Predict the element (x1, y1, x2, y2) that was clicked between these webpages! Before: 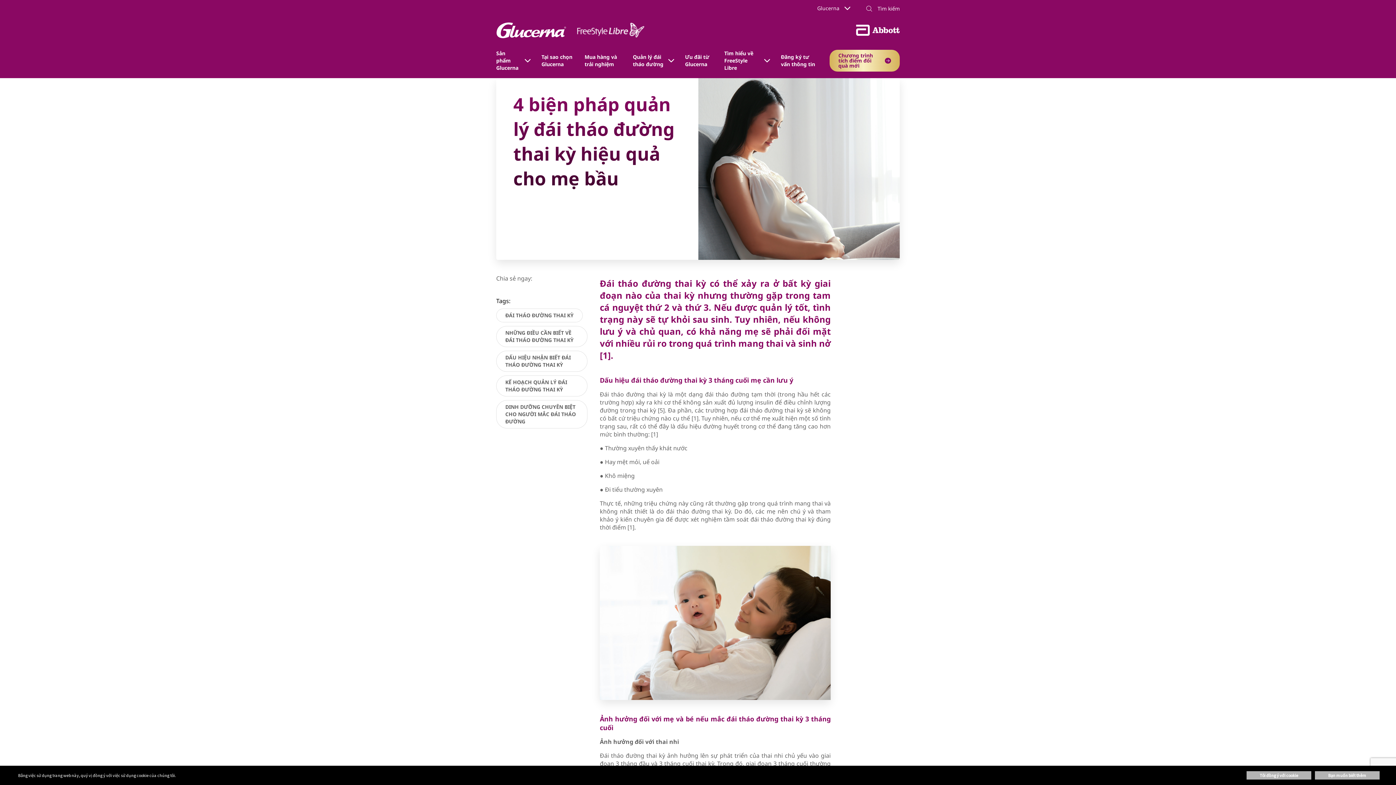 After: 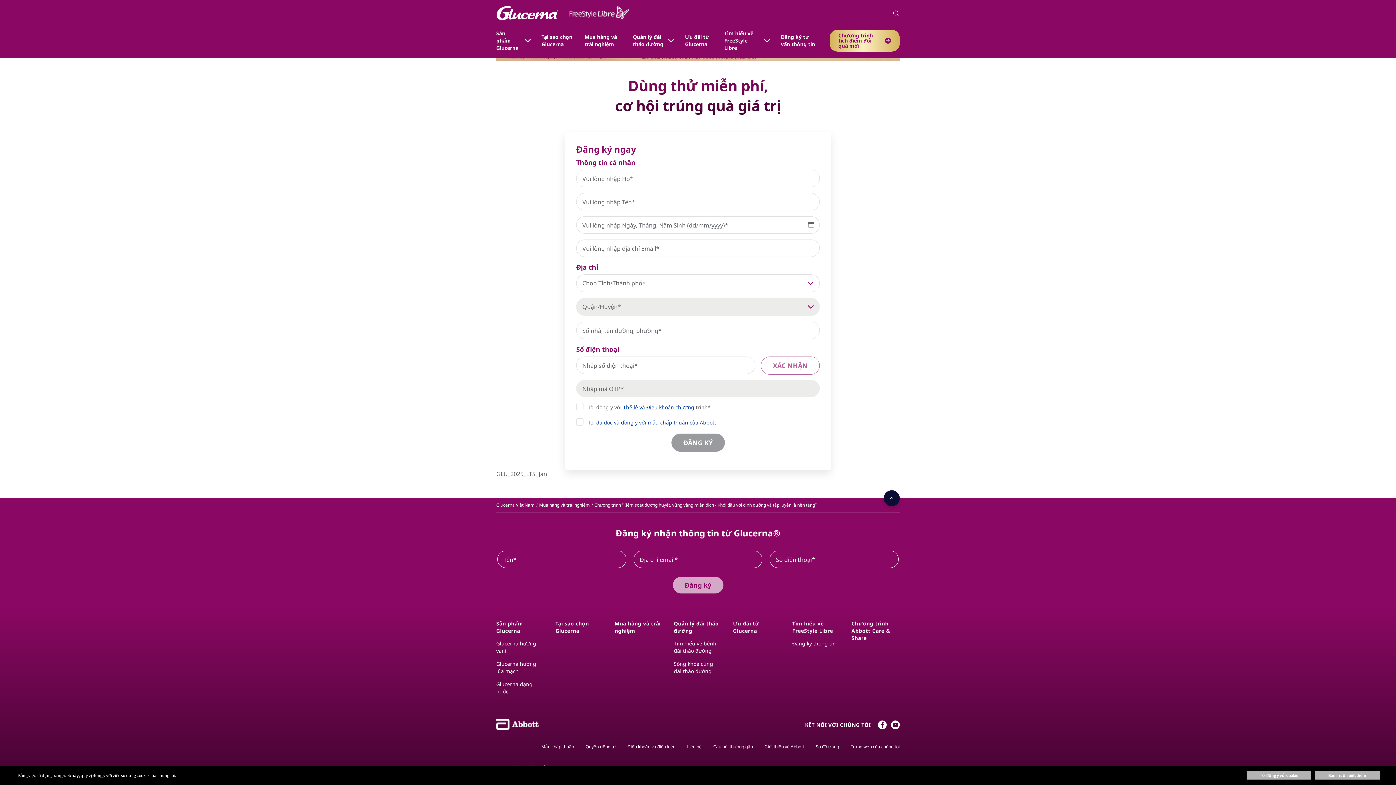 Action: bbox: (781, 53, 818, 68) label: Đăng ký tư vấn thông tin